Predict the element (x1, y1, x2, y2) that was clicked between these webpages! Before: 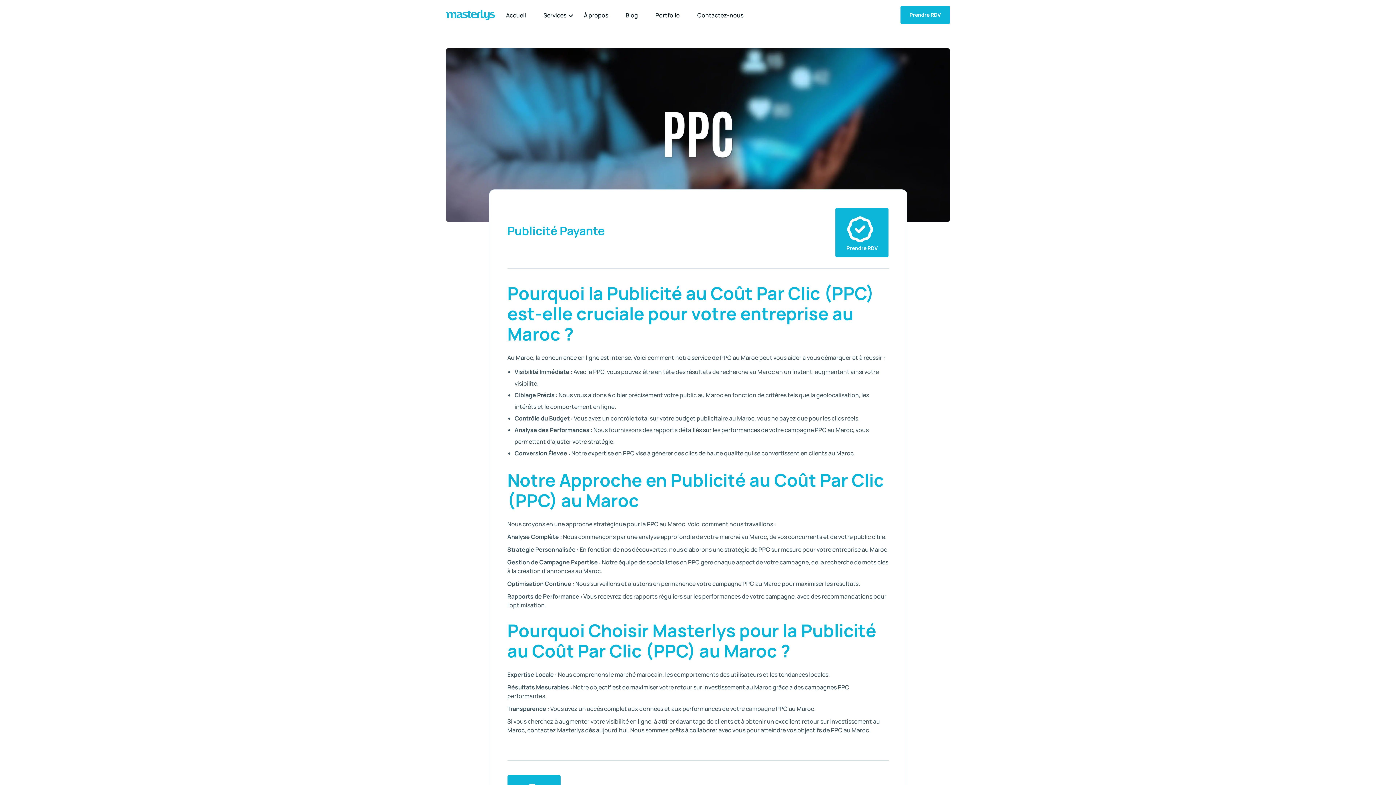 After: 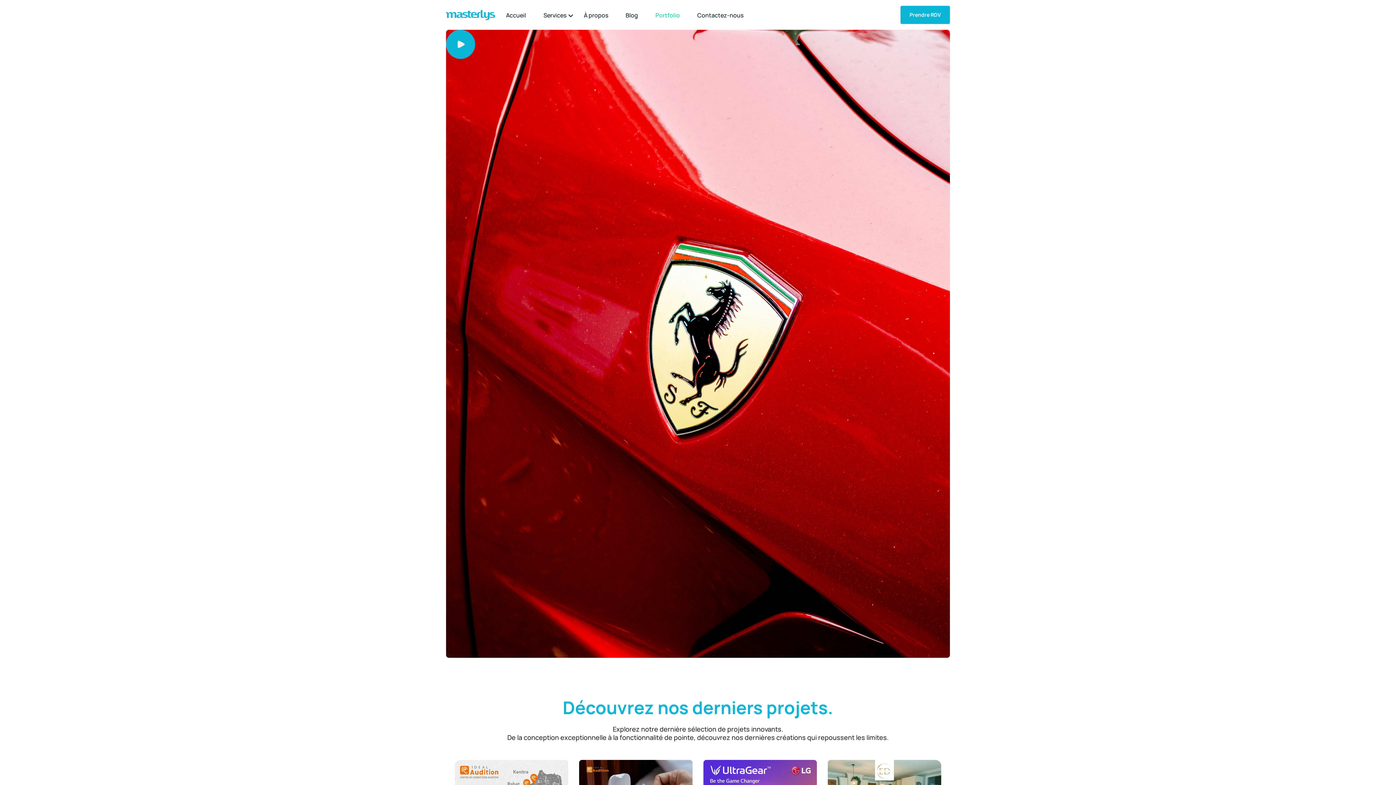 Action: bbox: (650, 1, 686, 29) label: Portfolio